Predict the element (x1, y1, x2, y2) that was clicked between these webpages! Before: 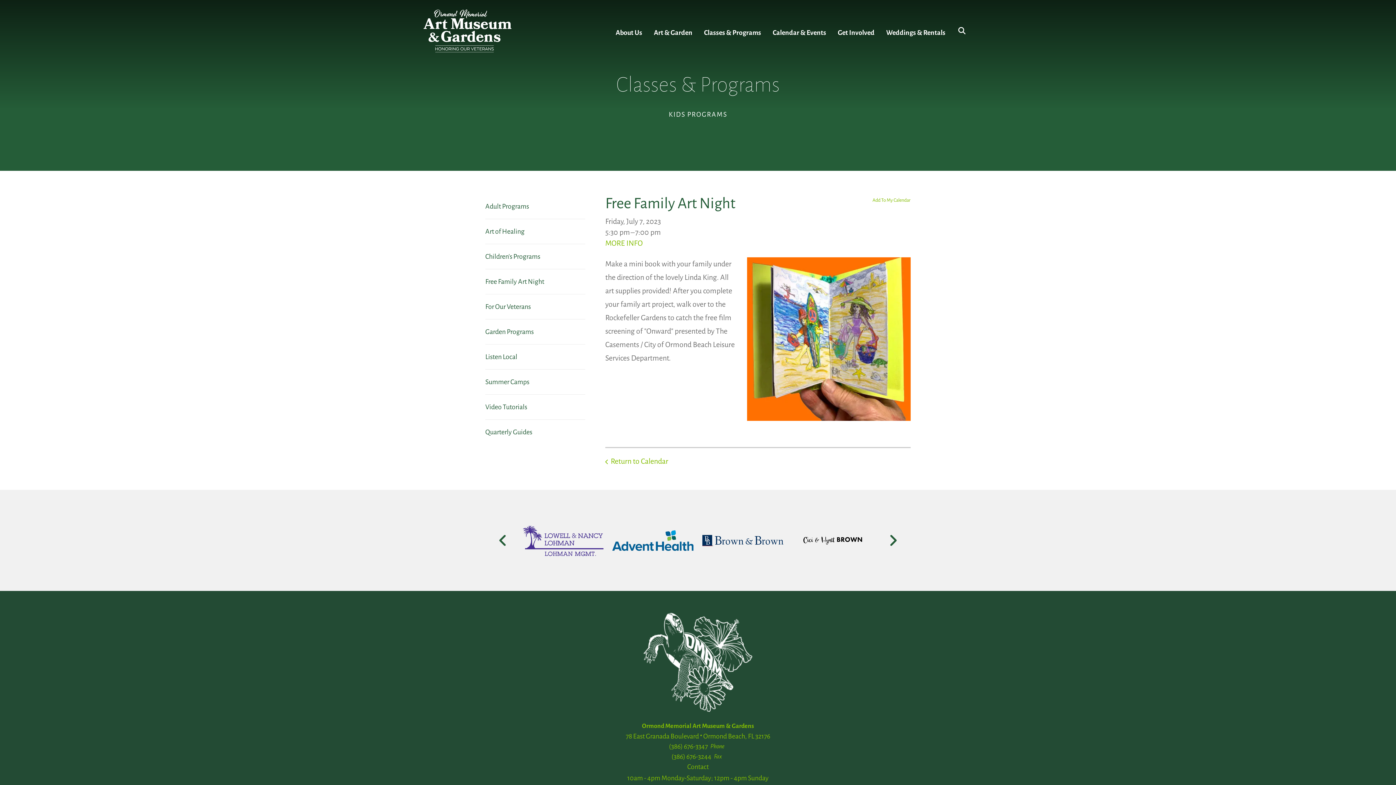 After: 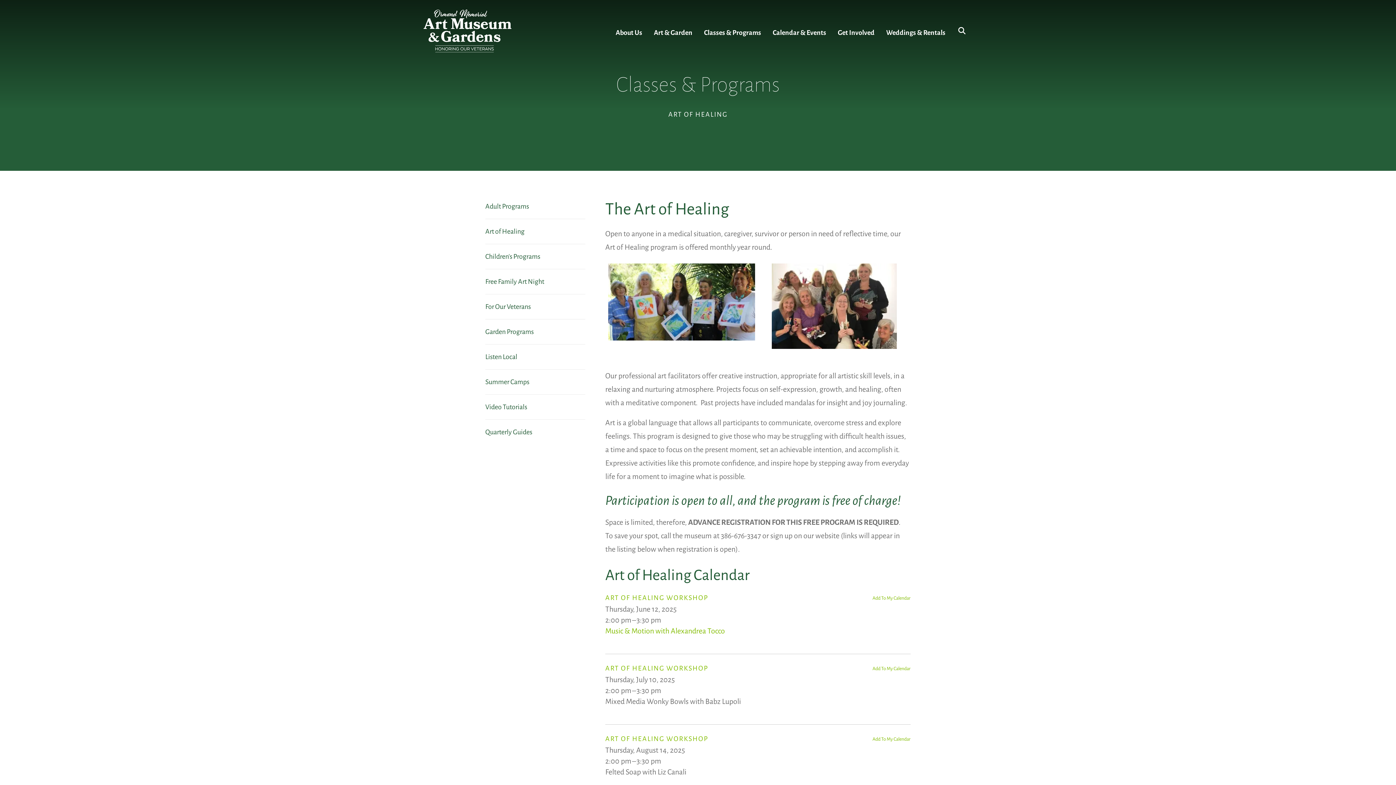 Action: label: Art of Healing bbox: (485, 219, 585, 244)